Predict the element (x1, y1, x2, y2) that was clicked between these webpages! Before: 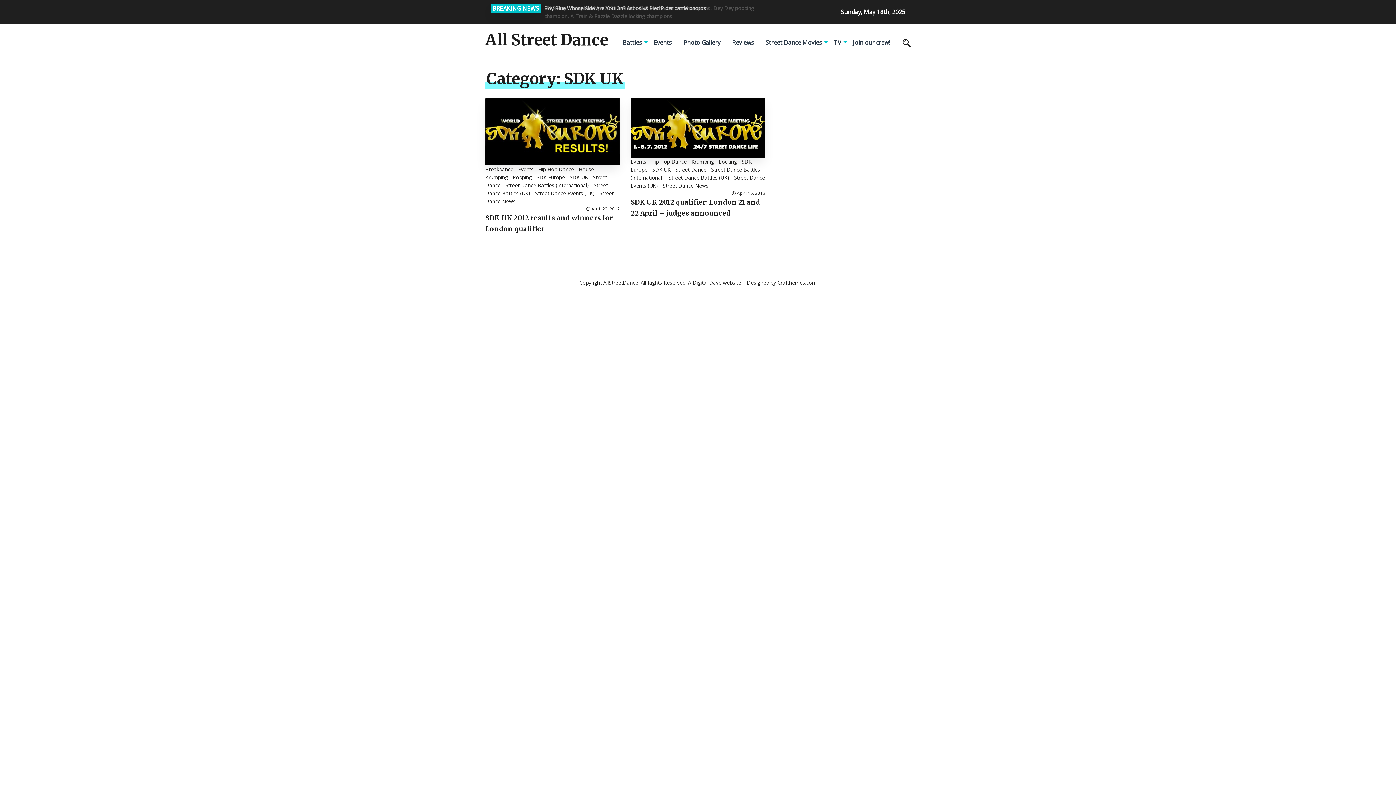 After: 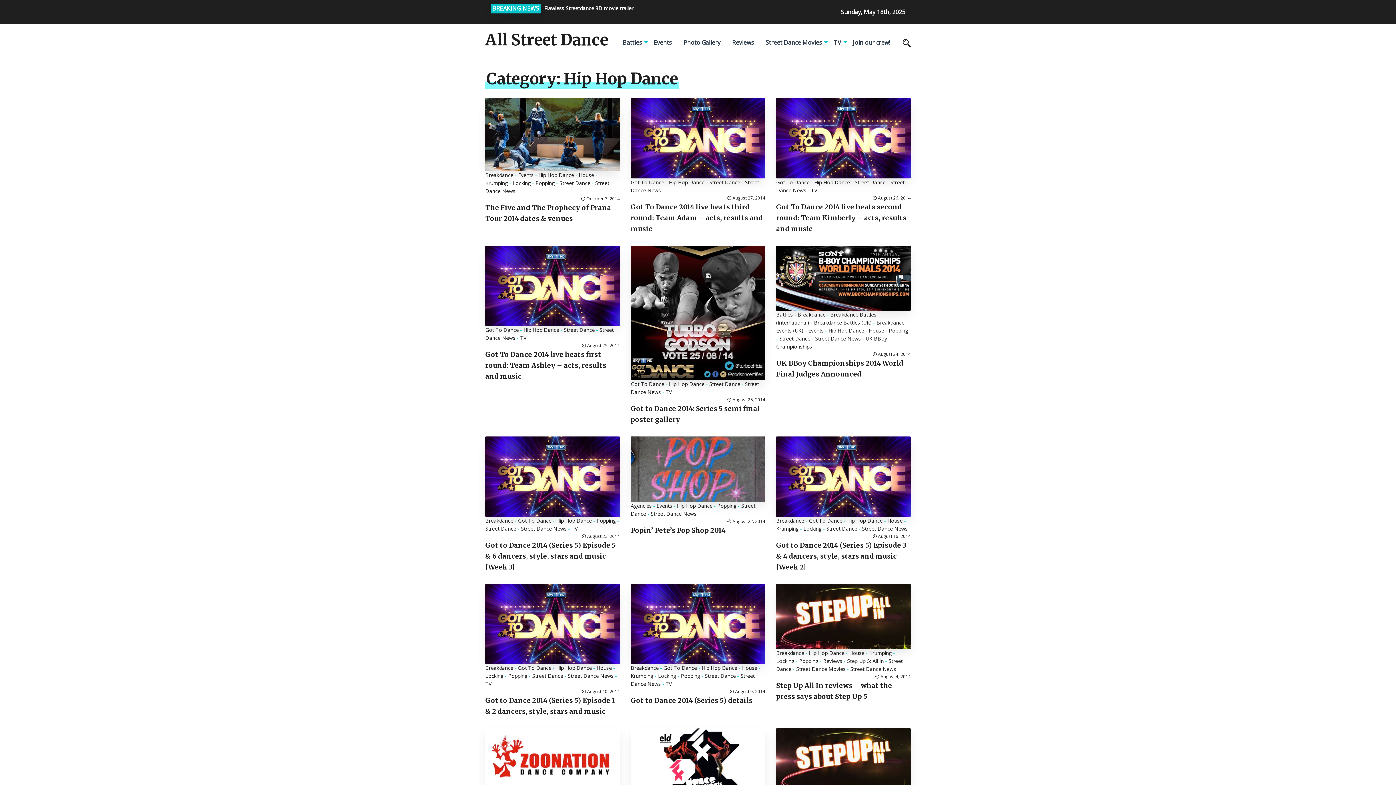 Action: bbox: (538, 165, 574, 172) label: Hip Hop Dance